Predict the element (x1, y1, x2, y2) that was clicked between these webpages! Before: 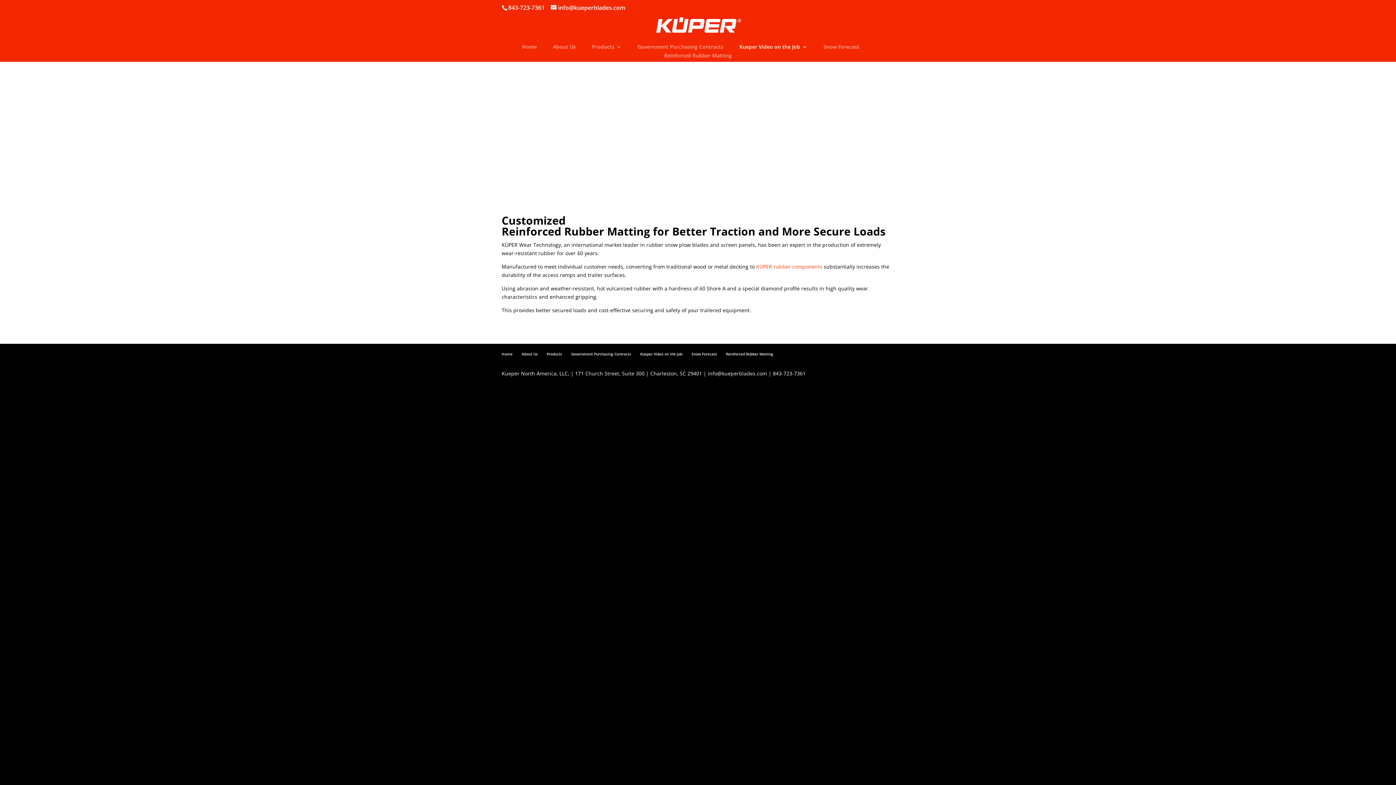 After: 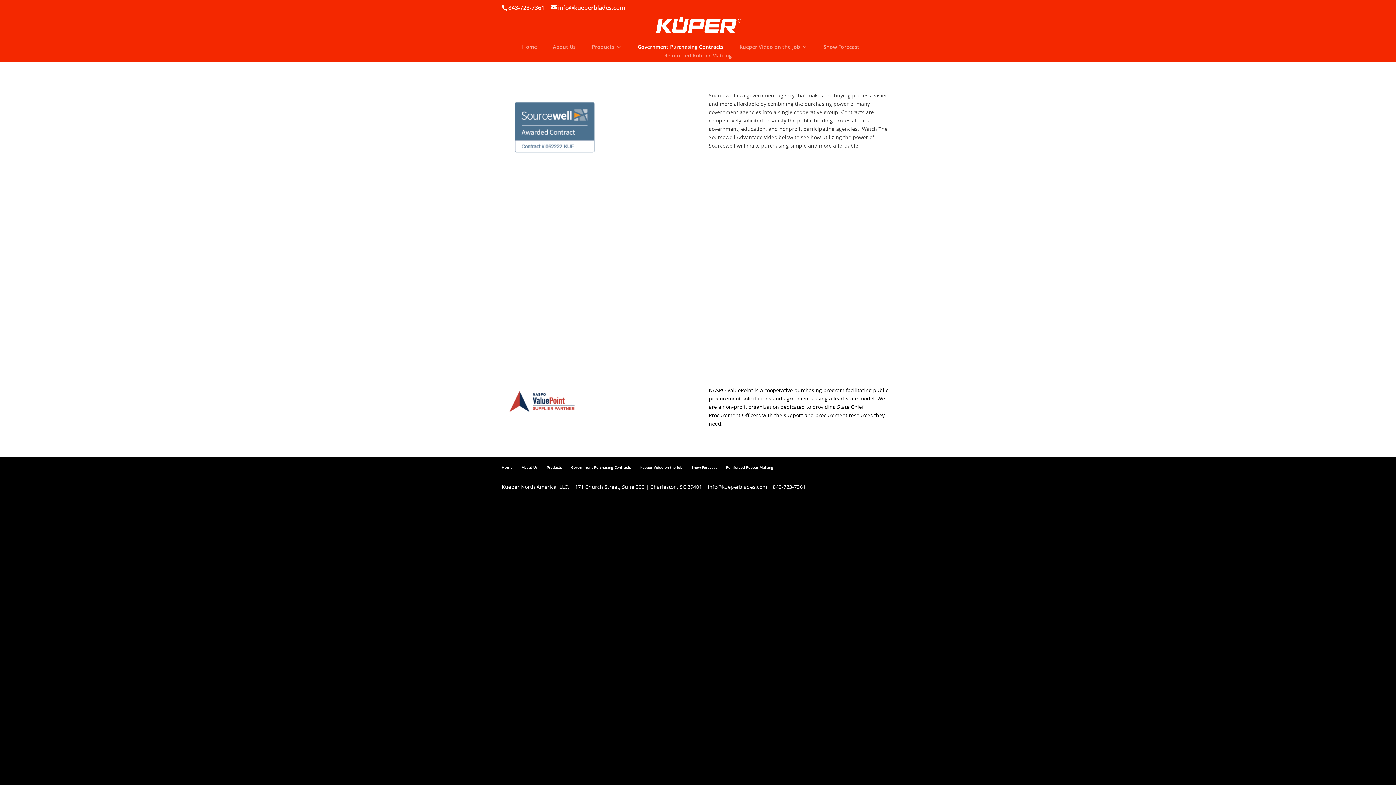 Action: label: Government Purchasing Contracts bbox: (637, 44, 723, 53)